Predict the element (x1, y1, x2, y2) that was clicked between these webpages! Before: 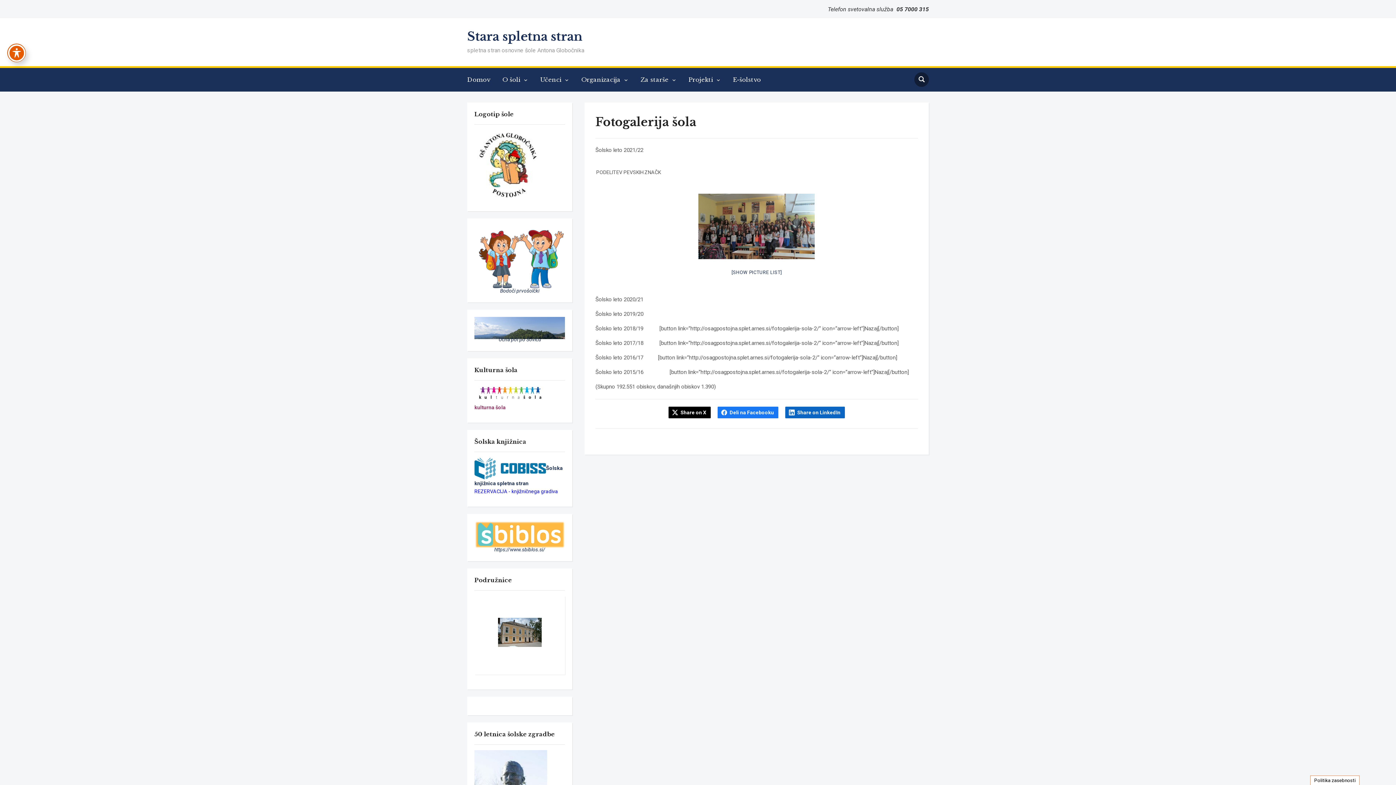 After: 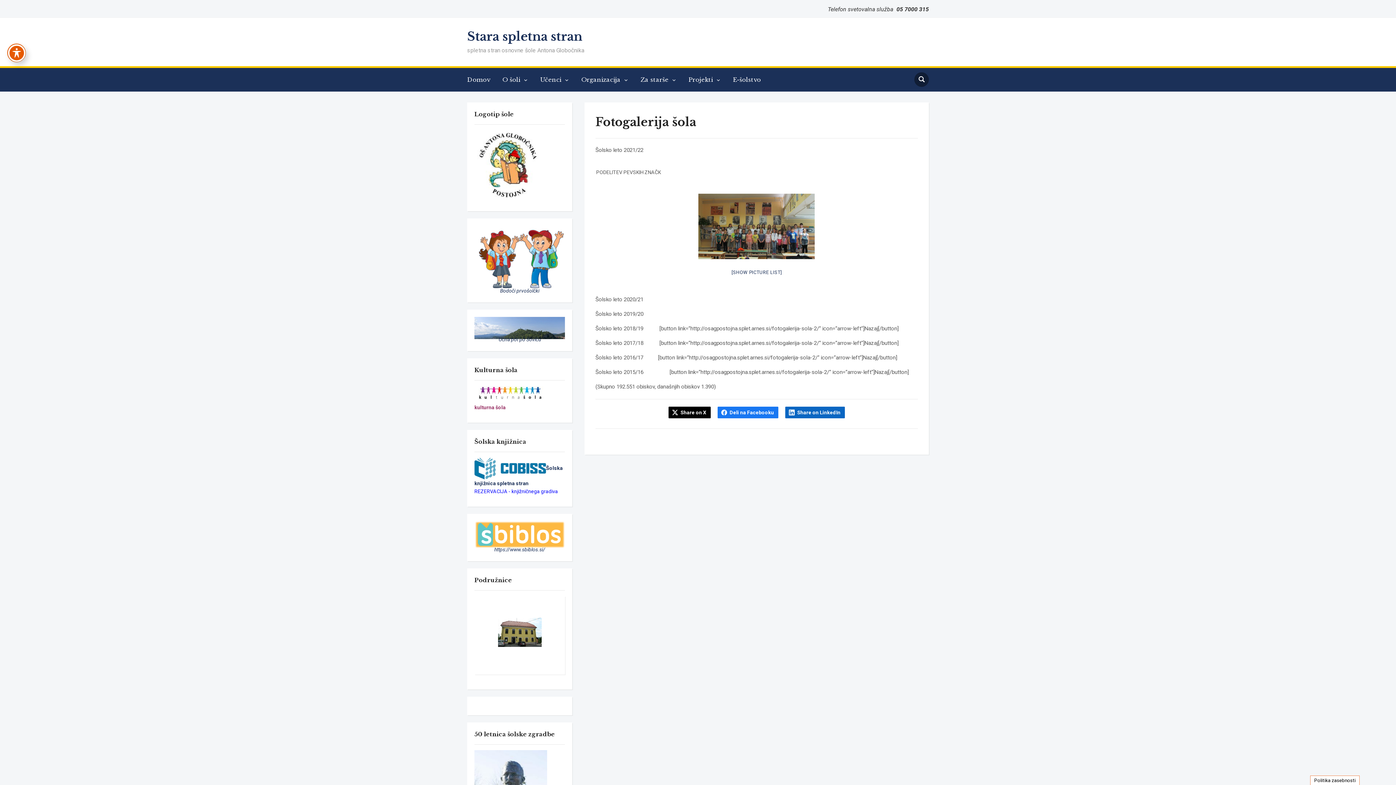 Action: bbox: (474, 521, 565, 549)